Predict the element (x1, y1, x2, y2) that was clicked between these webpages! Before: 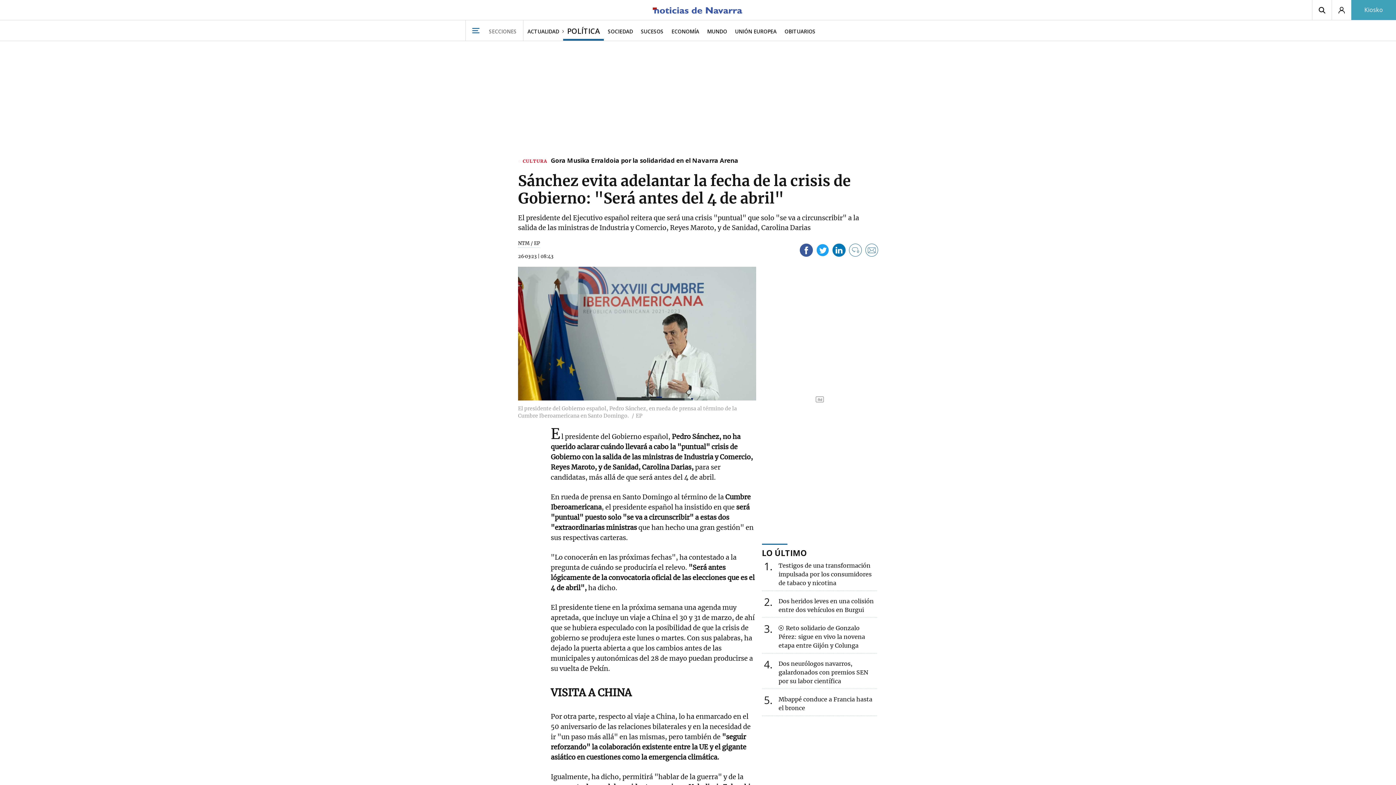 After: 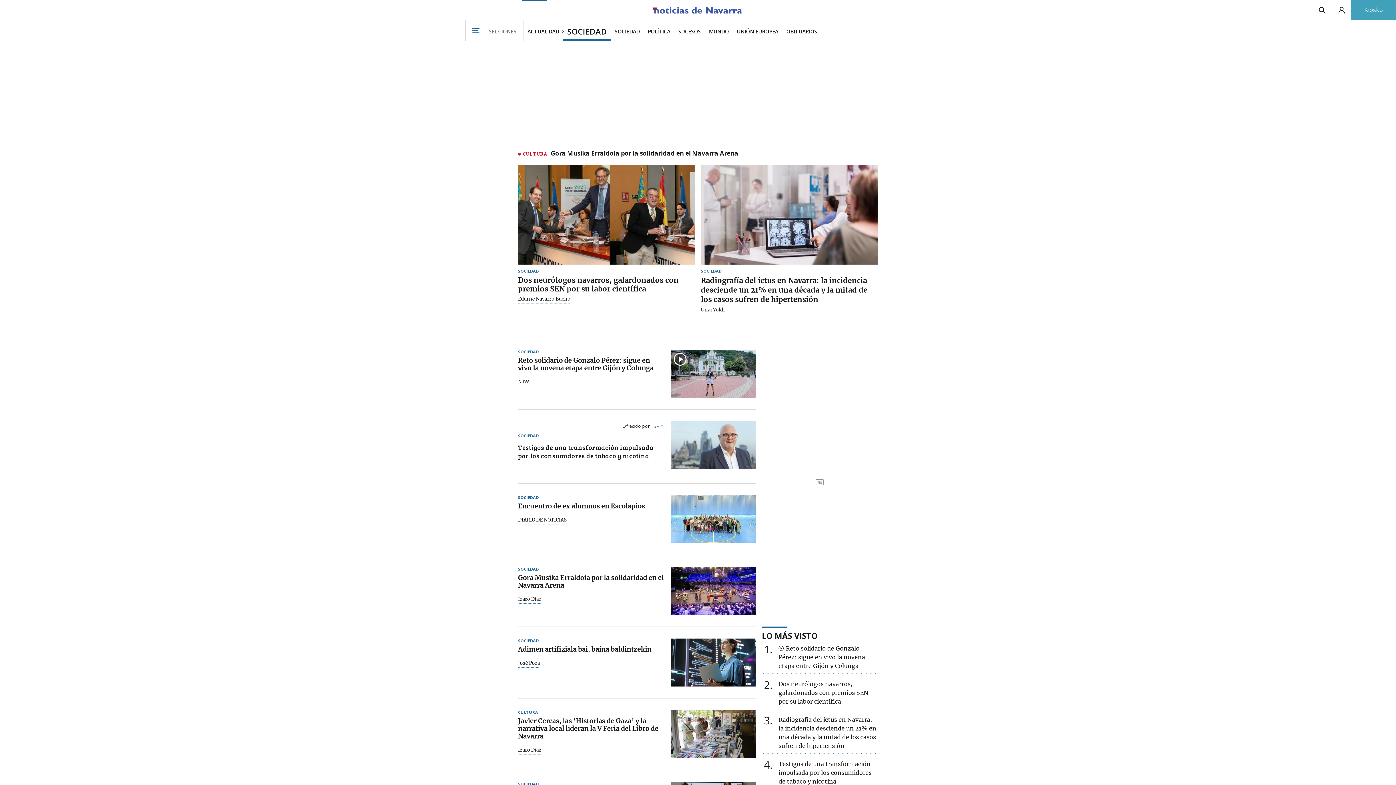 Action: label: SOCIEDAD bbox: (604, 20, 637, 40)